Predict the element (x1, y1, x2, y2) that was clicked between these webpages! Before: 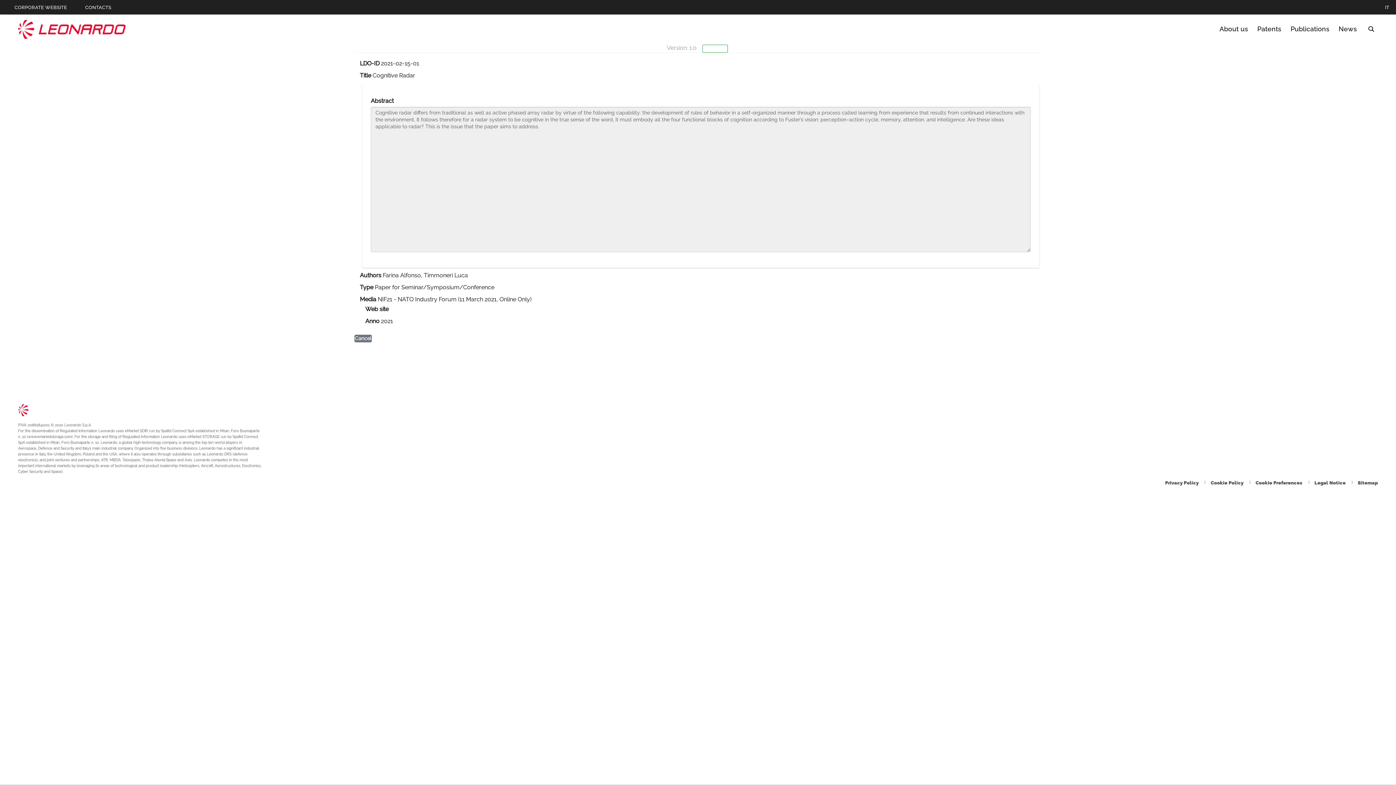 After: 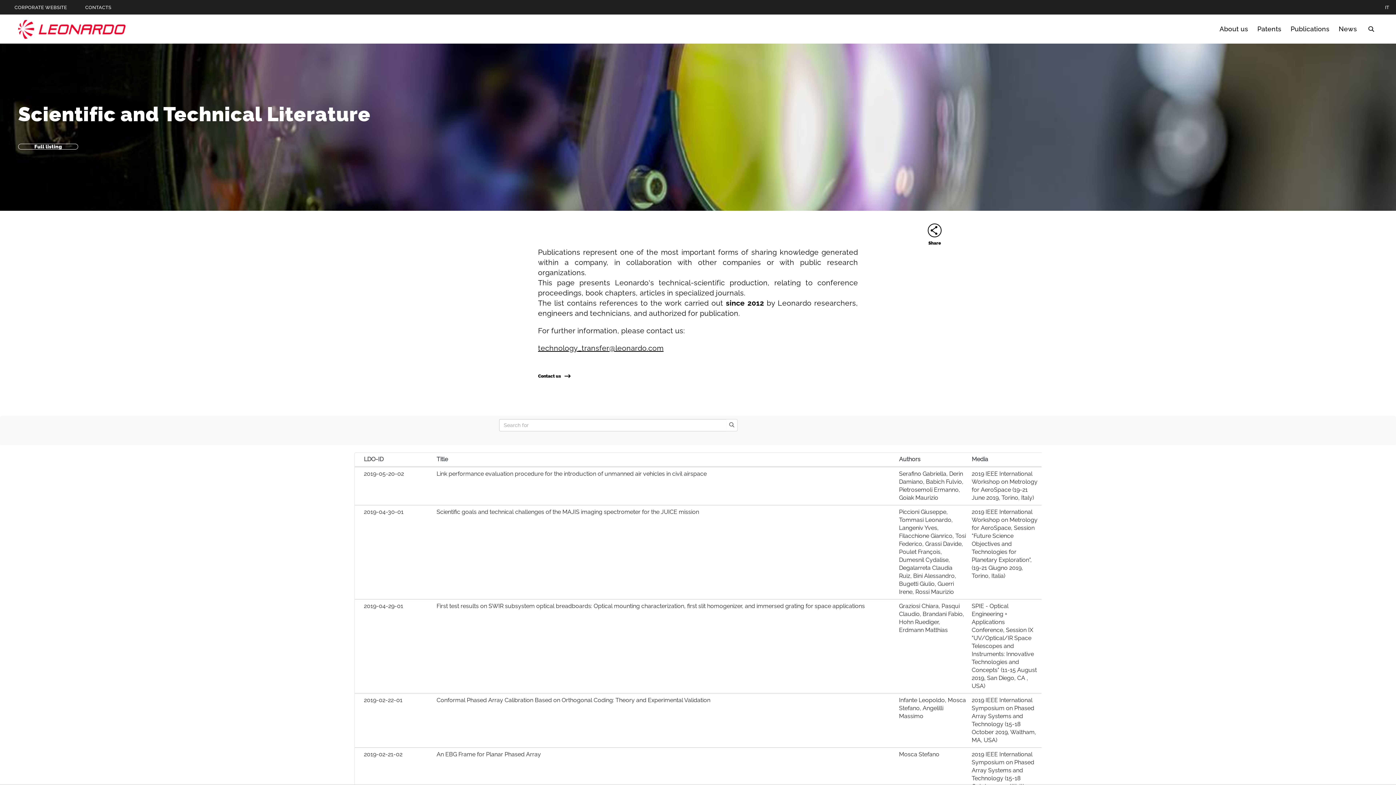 Action: bbox: (1289, 24, 1331, 34) label: Go to Publications page